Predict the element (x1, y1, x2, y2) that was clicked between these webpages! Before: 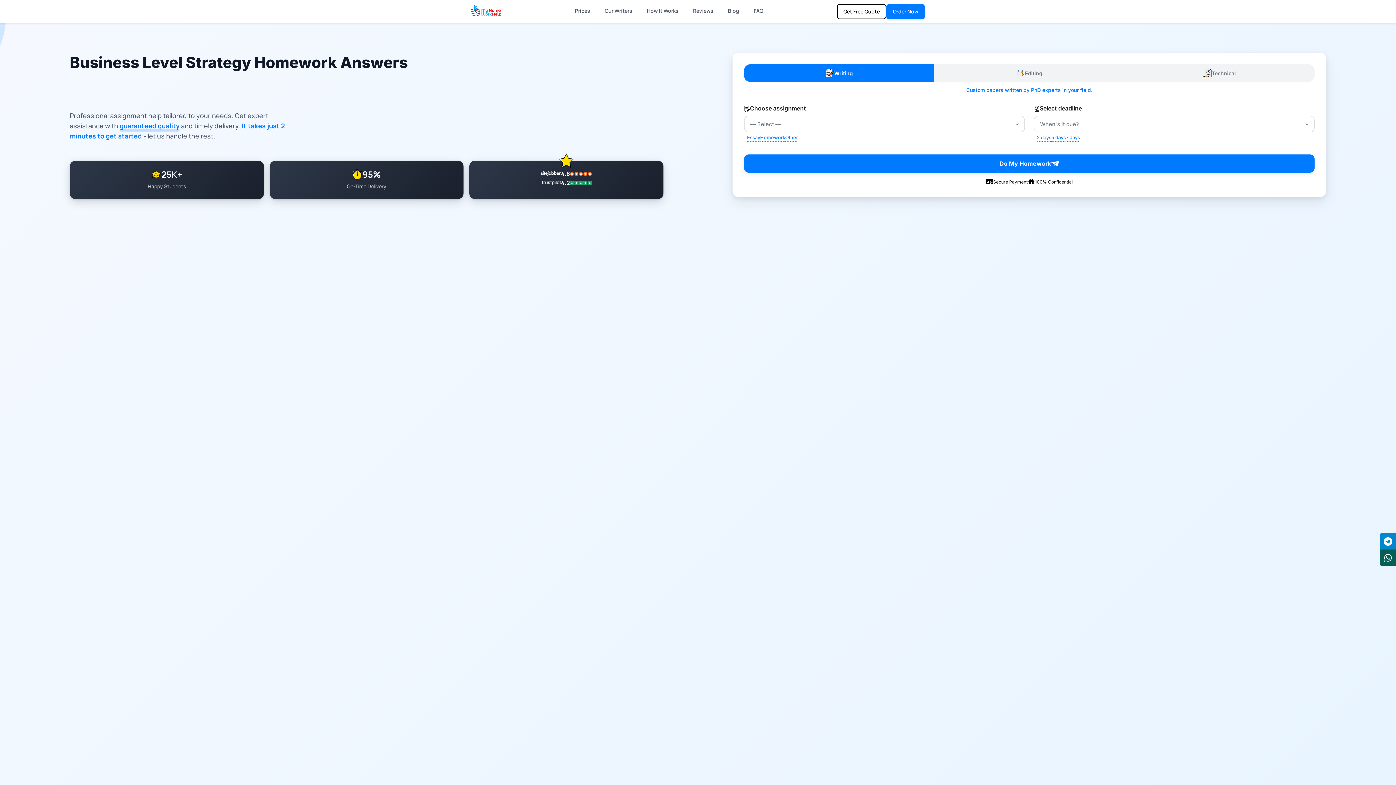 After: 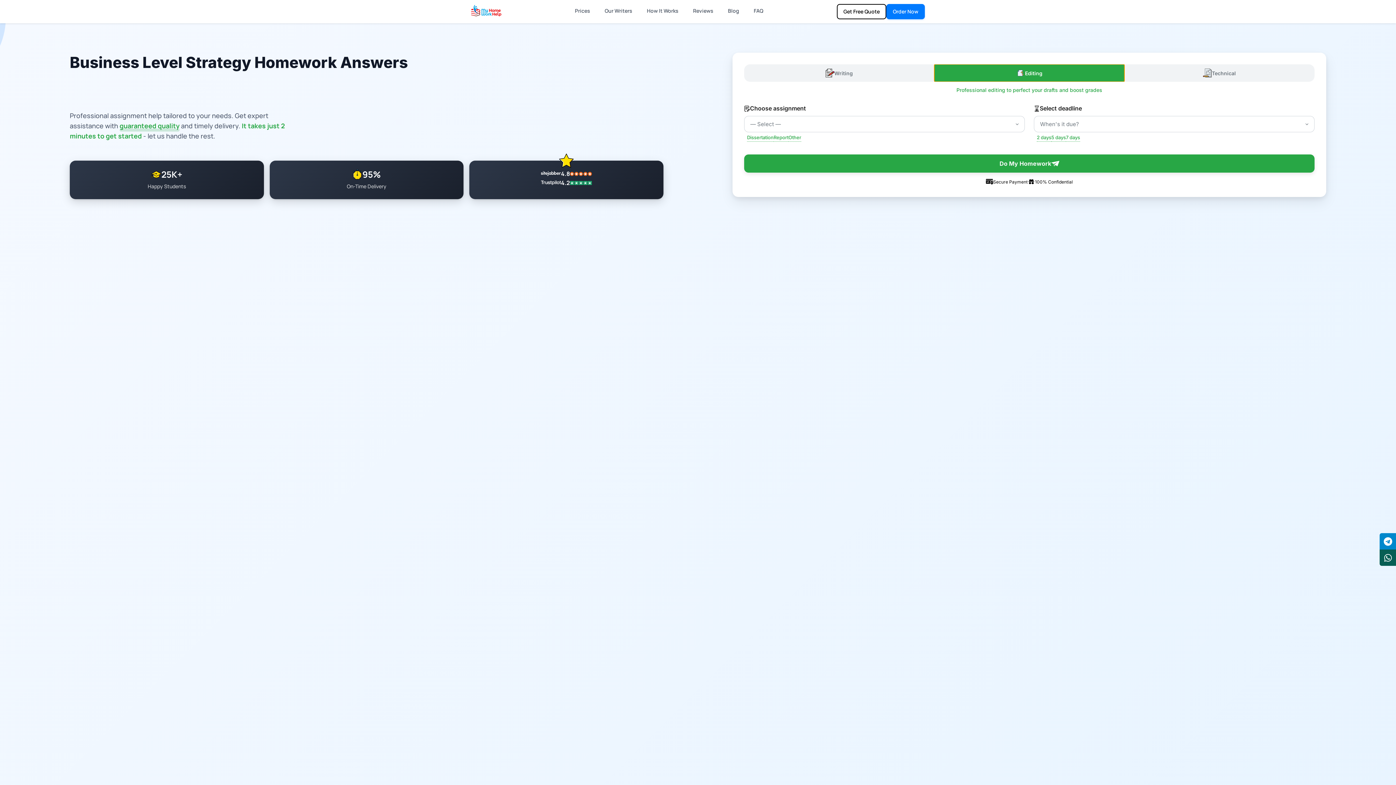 Action: label: Editing bbox: (934, 64, 1124, 81)